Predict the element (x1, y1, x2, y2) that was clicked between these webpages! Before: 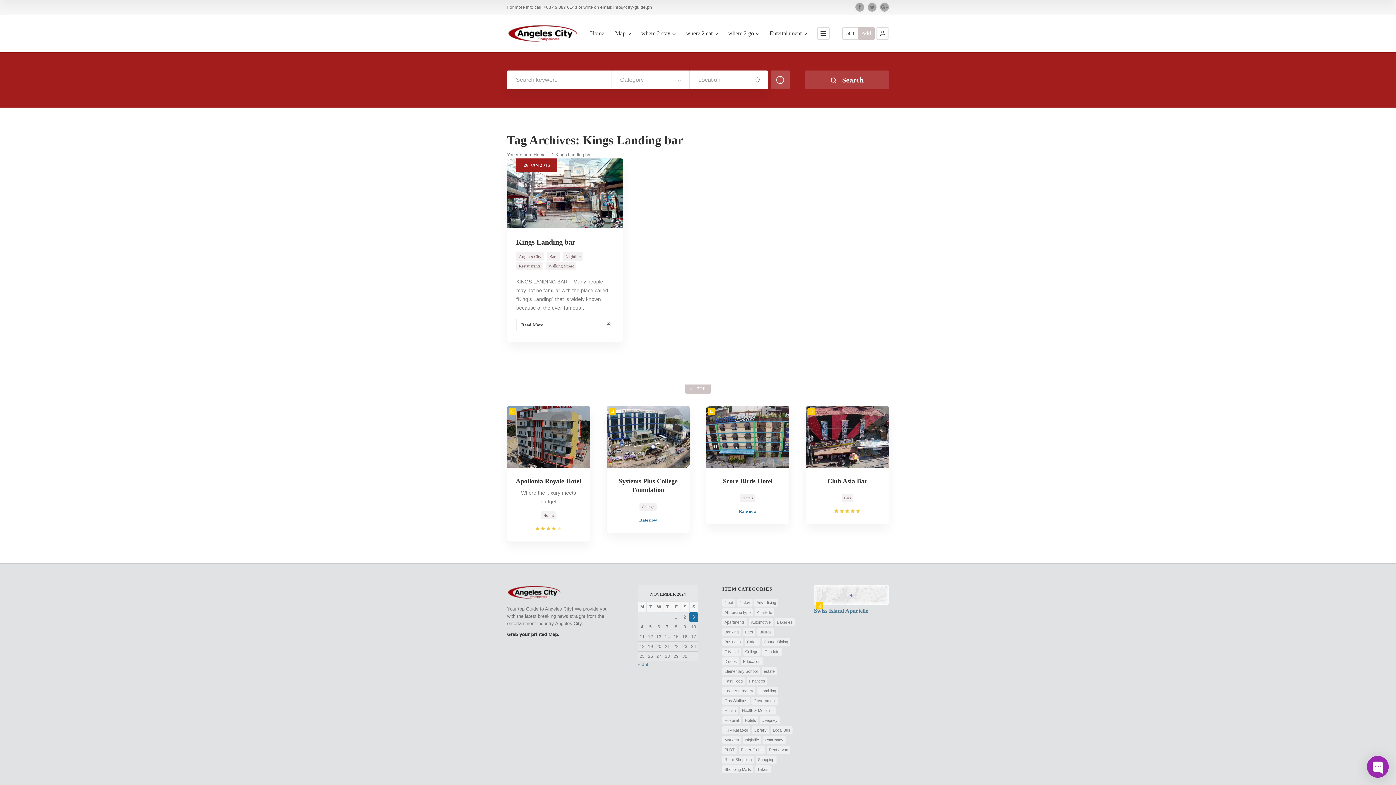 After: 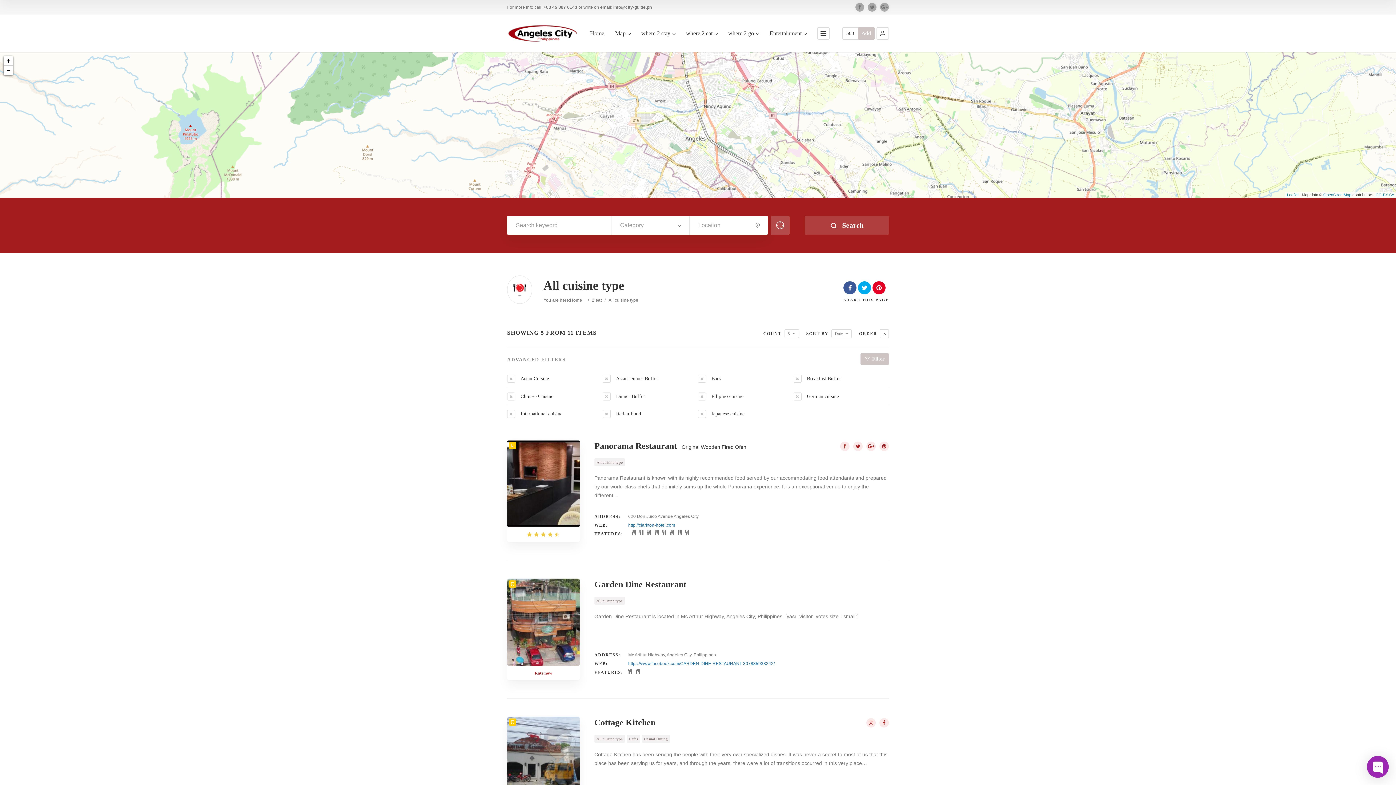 Action: label: All cuisine type (11 items) bbox: (722, 608, 753, 616)